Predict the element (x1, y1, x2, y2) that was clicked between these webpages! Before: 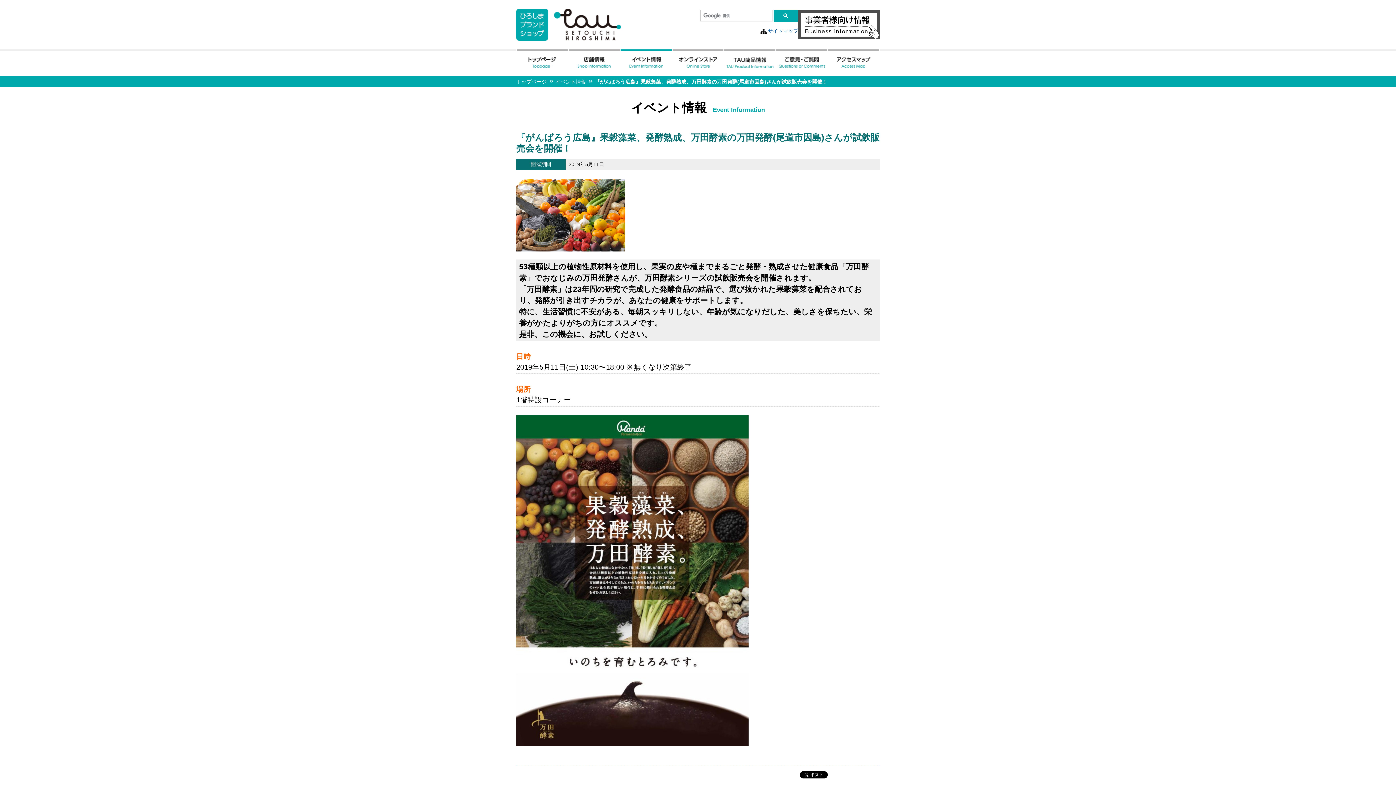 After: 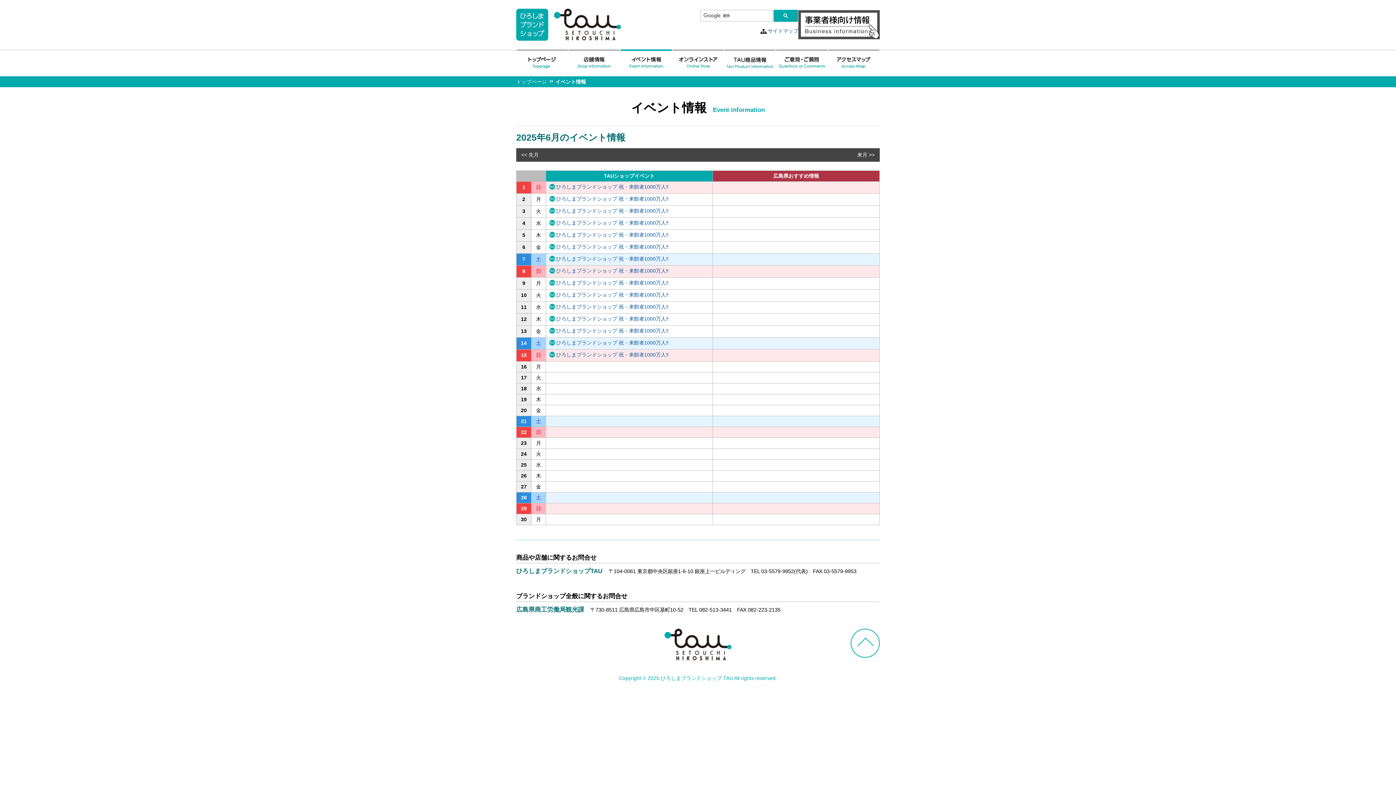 Action: bbox: (620, 49, 671, 76)